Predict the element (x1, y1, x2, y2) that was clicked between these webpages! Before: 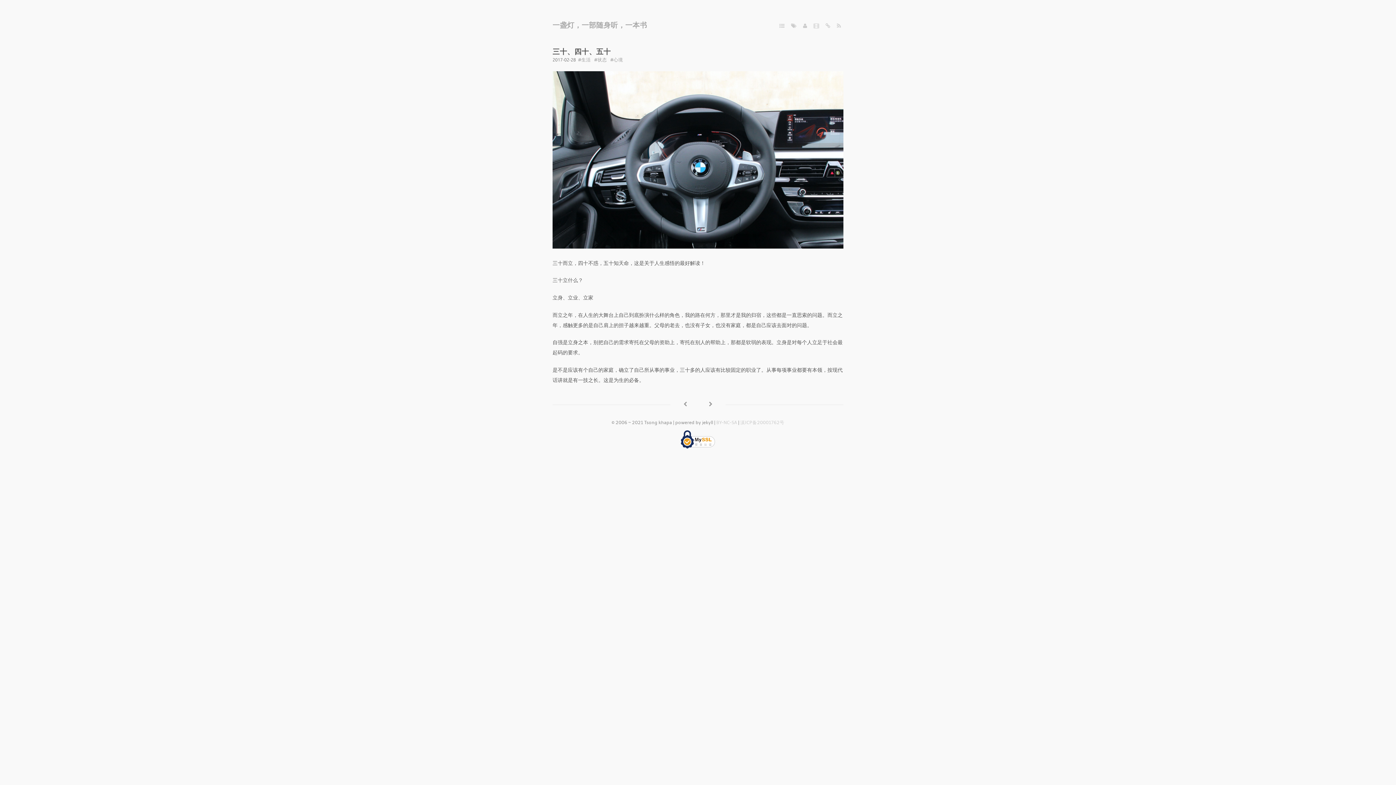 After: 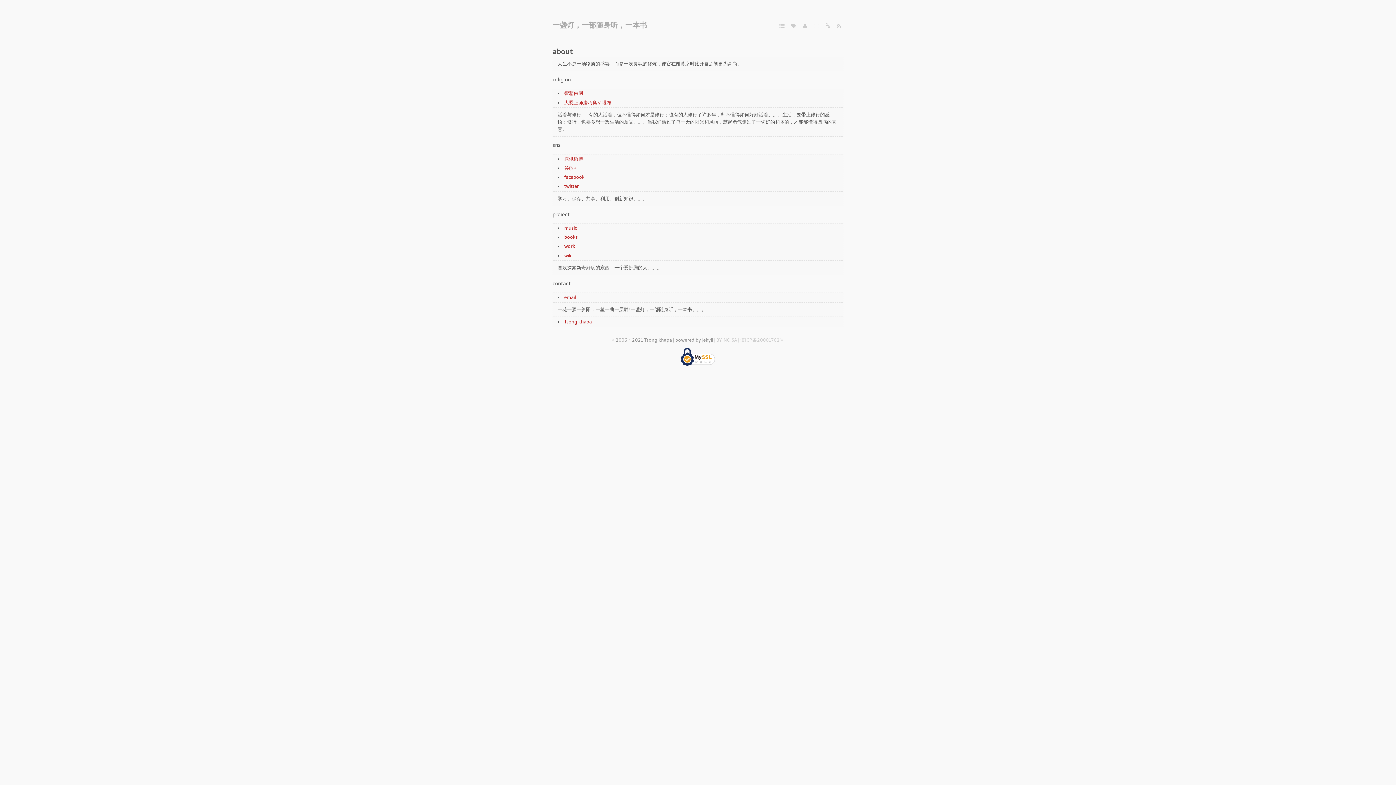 Action: bbox: (803, 22, 807, 29)